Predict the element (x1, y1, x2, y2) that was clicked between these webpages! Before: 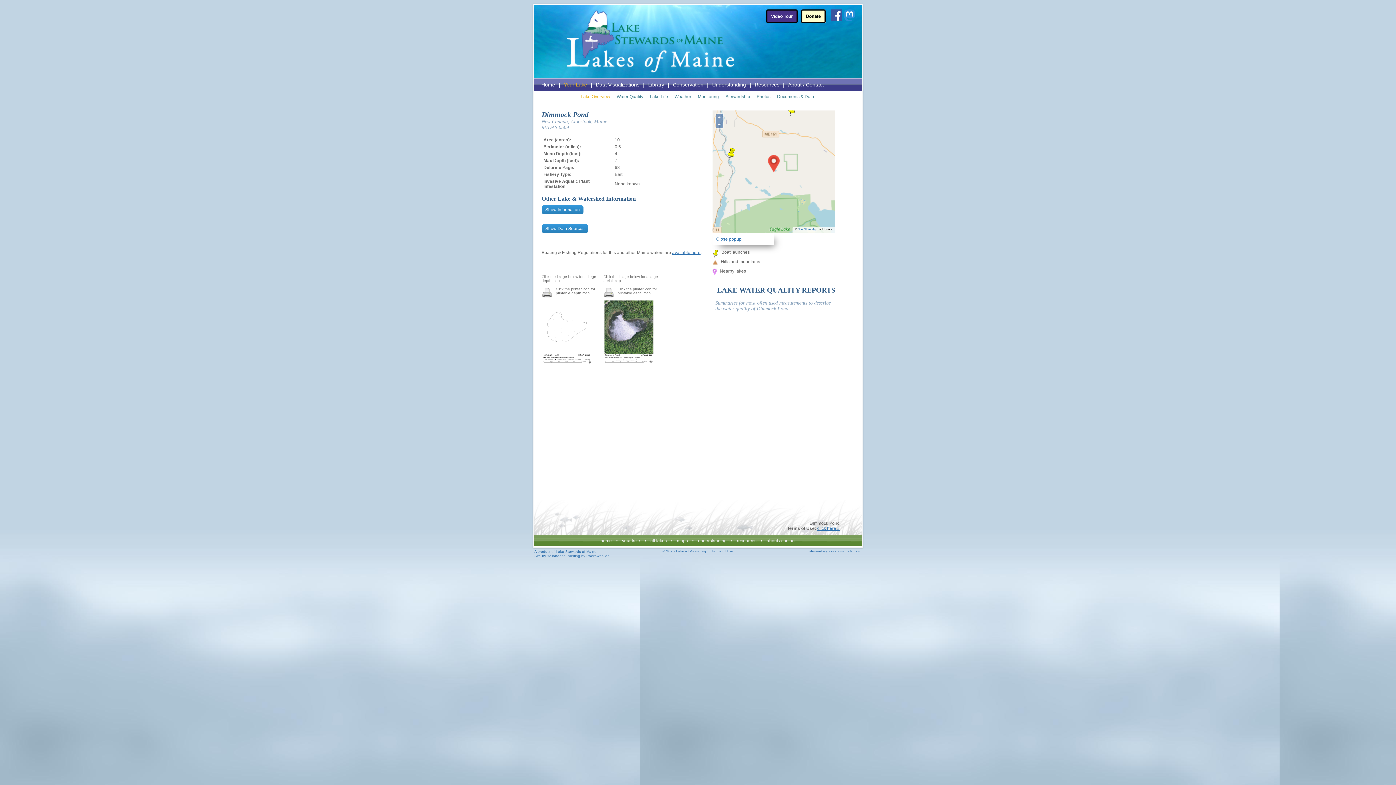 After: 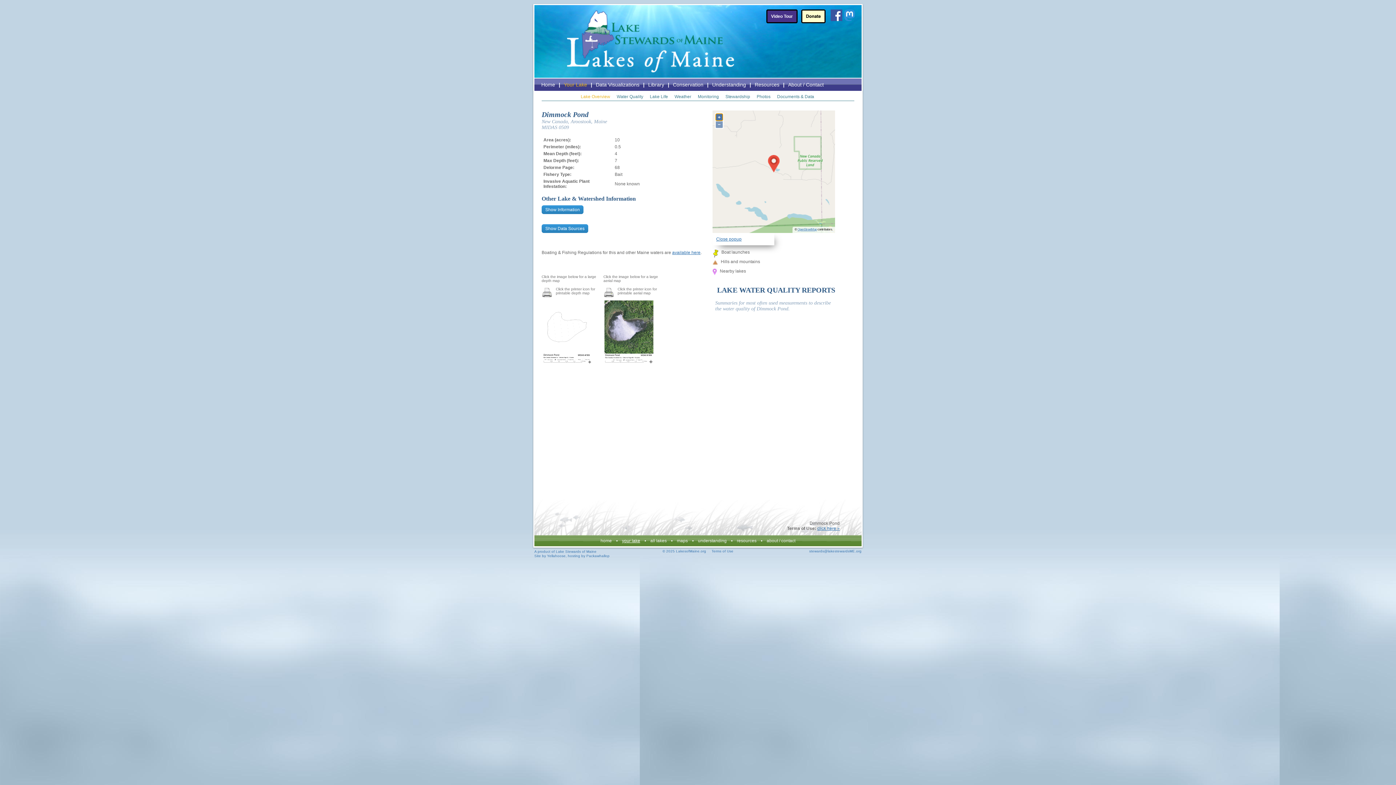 Action: label: + bbox: (716, 113, 722, 120)